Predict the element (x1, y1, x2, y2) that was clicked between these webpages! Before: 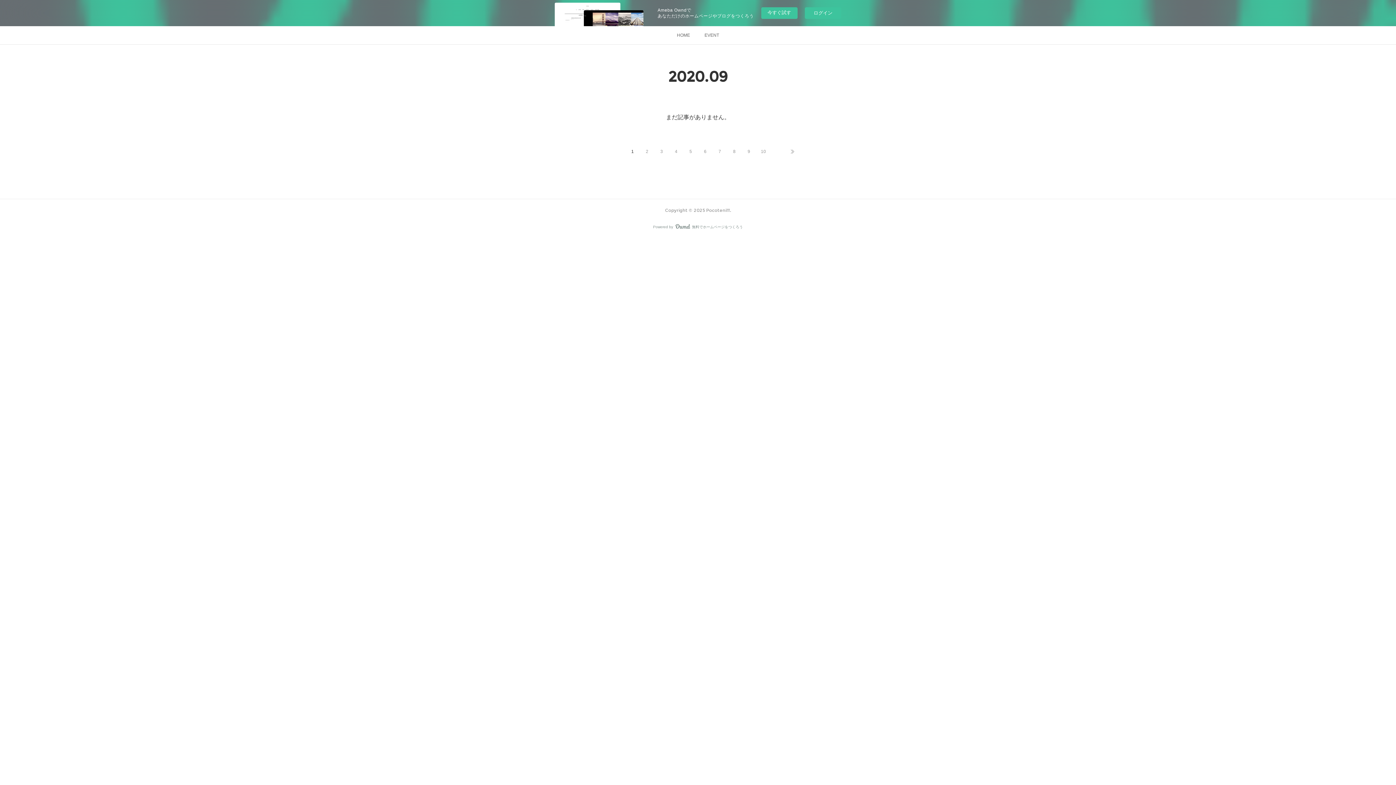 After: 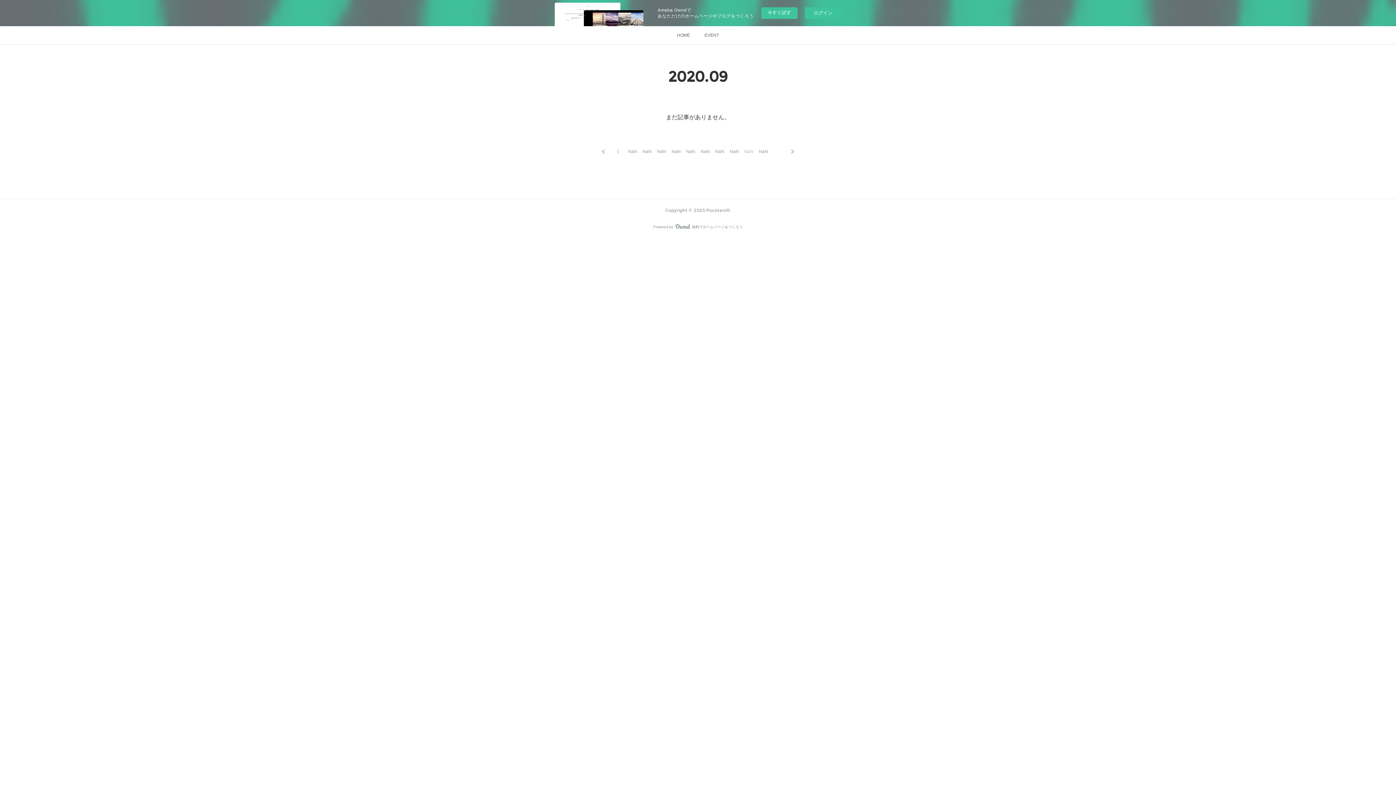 Action: bbox: (741, 144, 756, 158) label: 9